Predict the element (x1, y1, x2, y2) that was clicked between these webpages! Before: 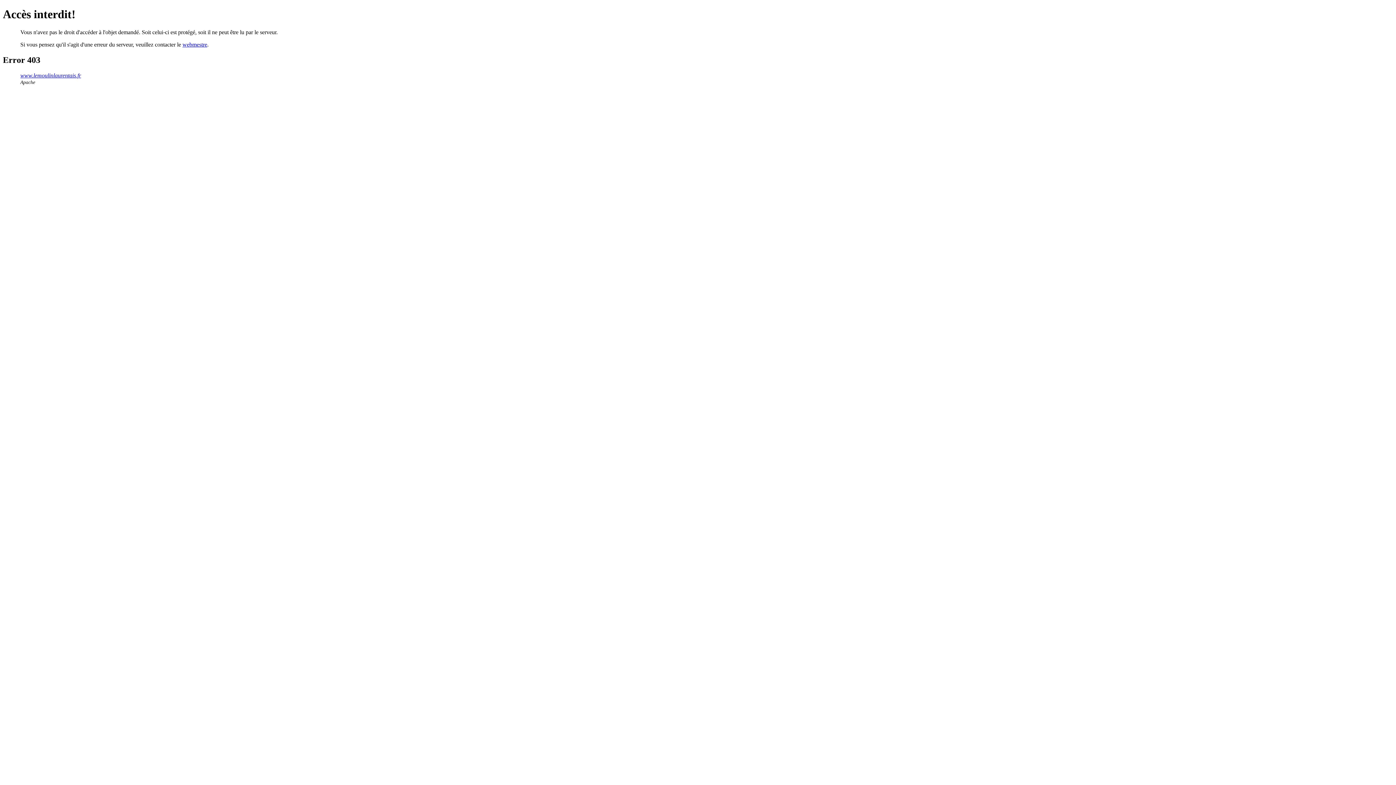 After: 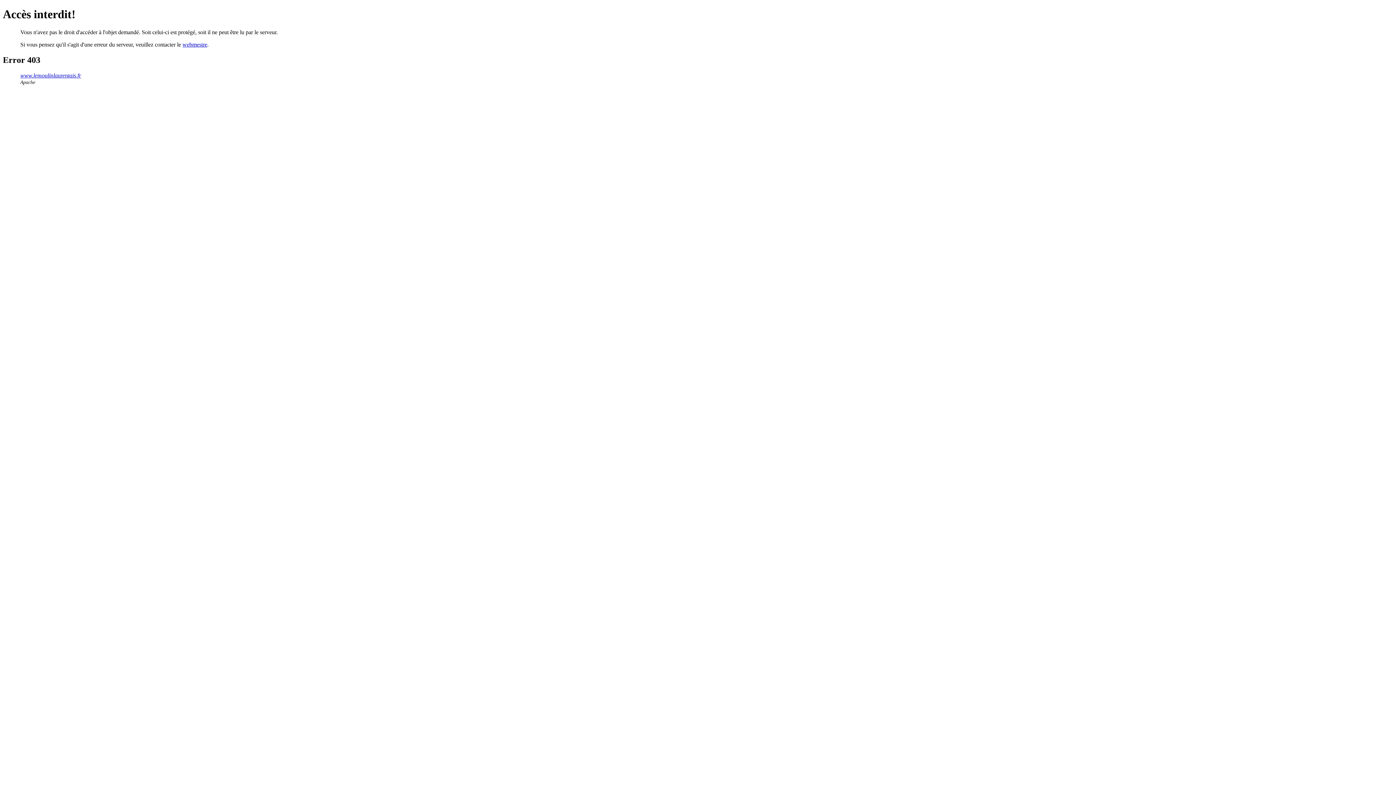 Action: bbox: (182, 41, 207, 47) label: webmestre